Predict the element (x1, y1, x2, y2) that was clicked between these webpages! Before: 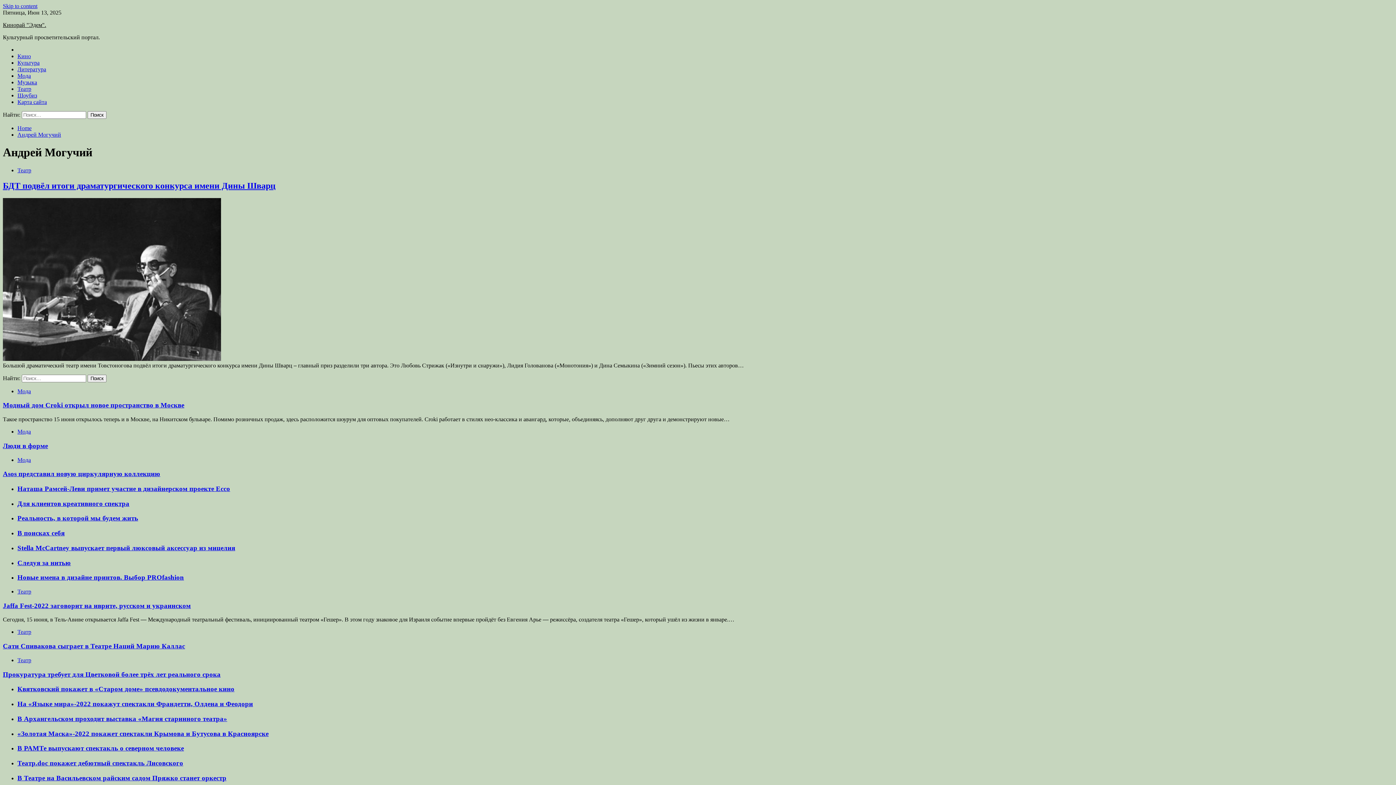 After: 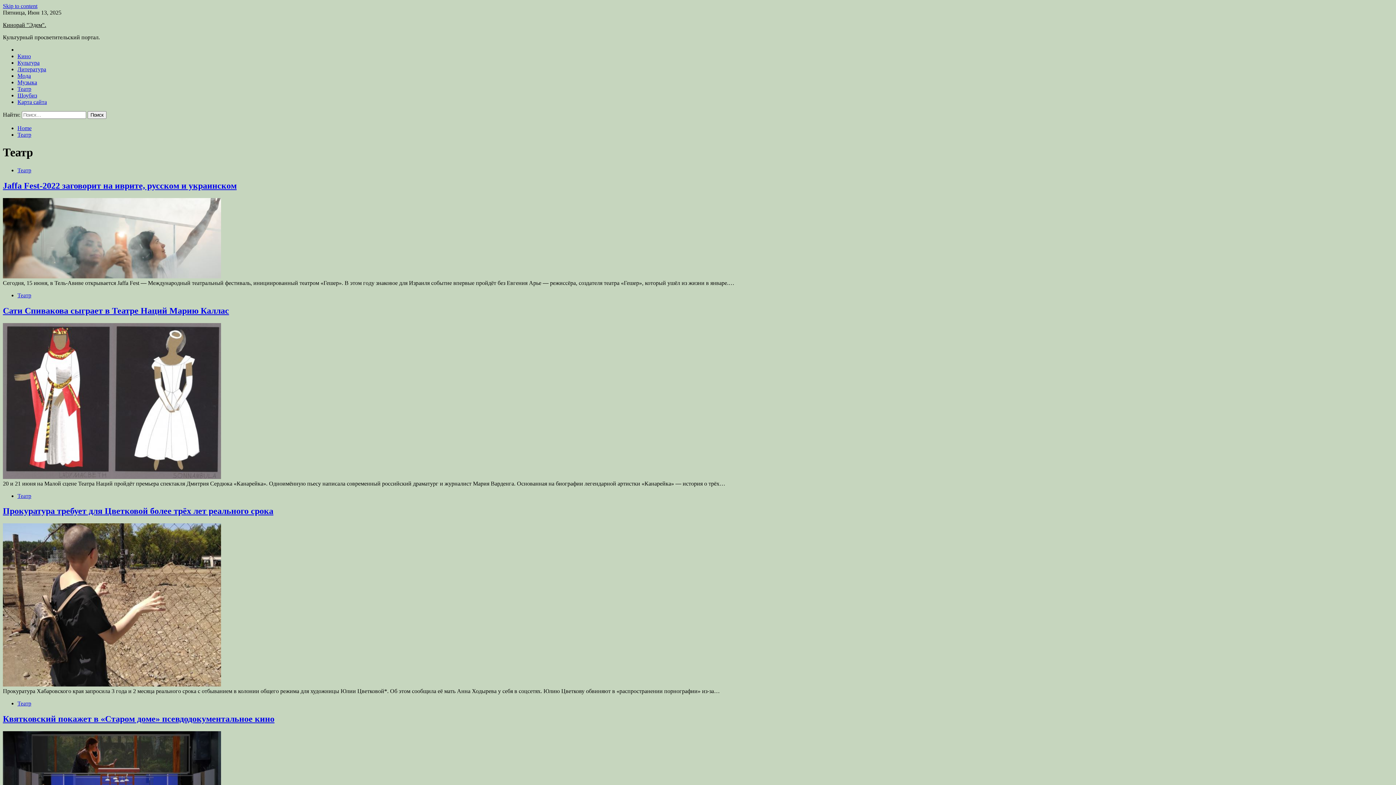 Action: bbox: (17, 85, 31, 92) label: Театр